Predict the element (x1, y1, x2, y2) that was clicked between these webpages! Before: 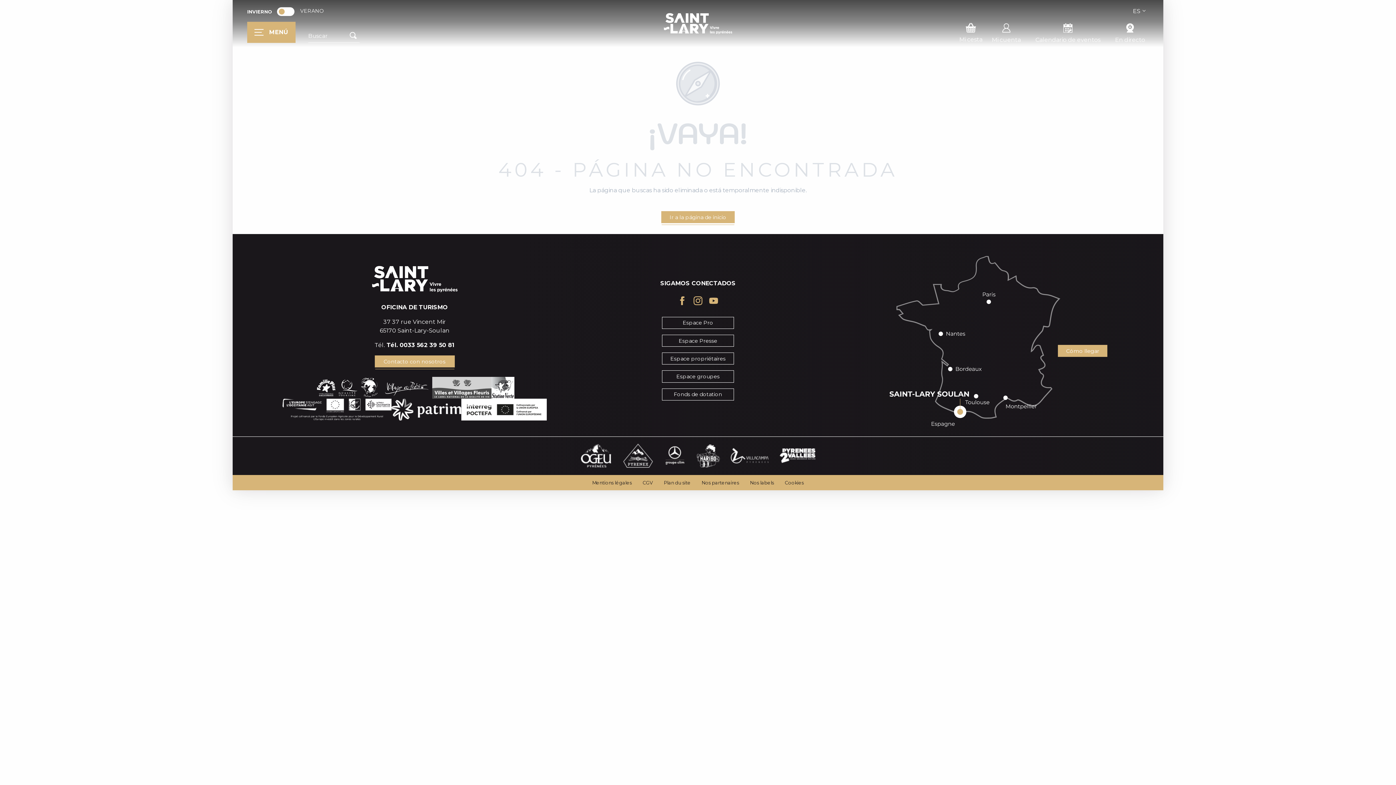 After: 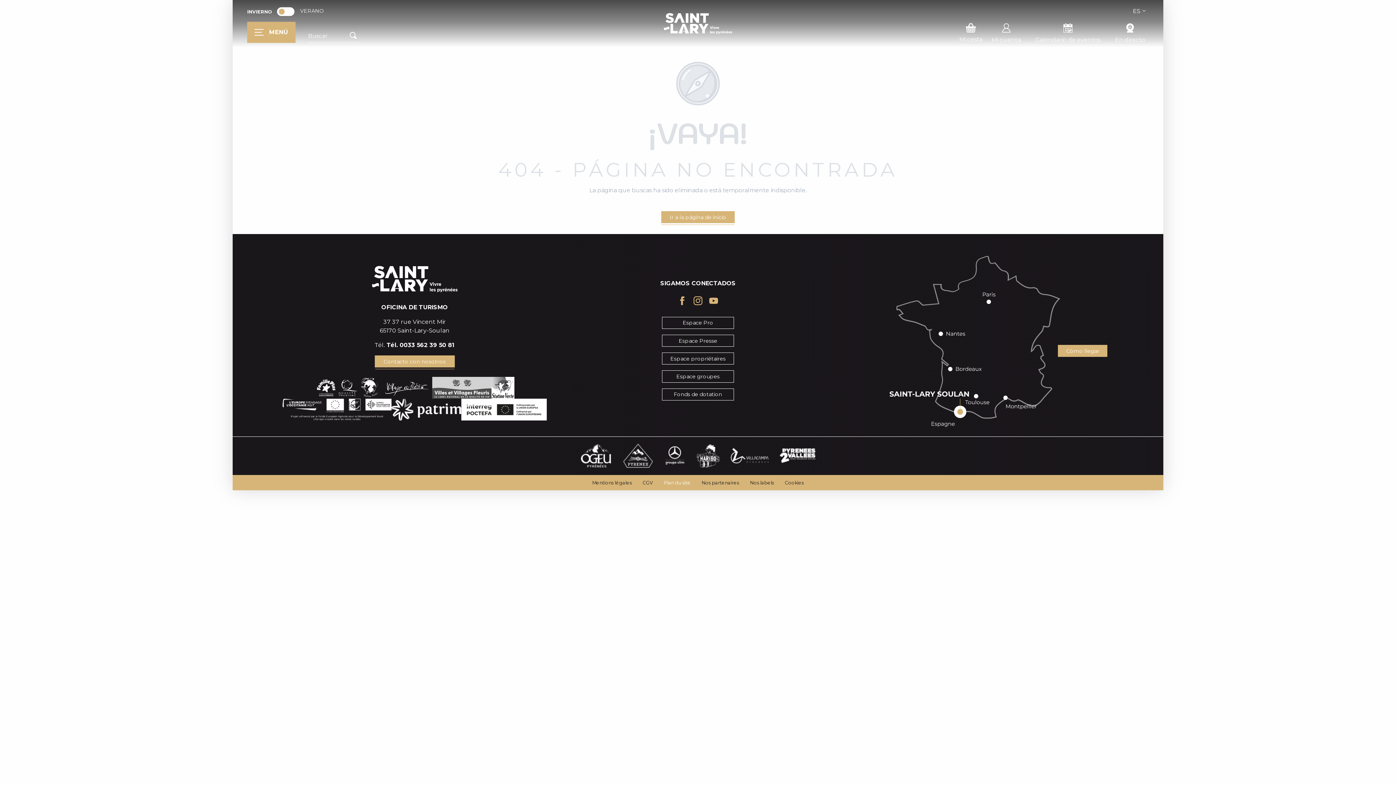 Action: label: Plan du site bbox: (664, 480, 690, 485)